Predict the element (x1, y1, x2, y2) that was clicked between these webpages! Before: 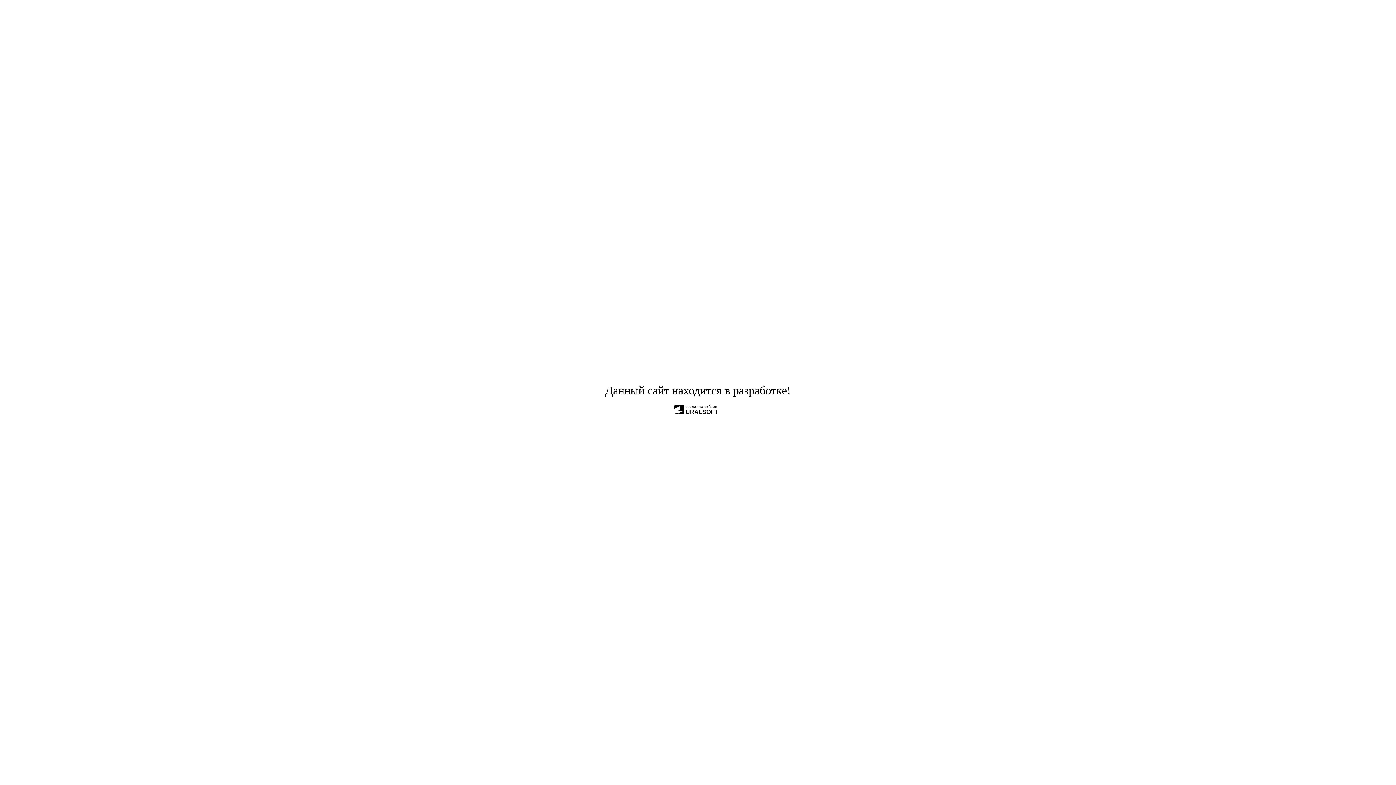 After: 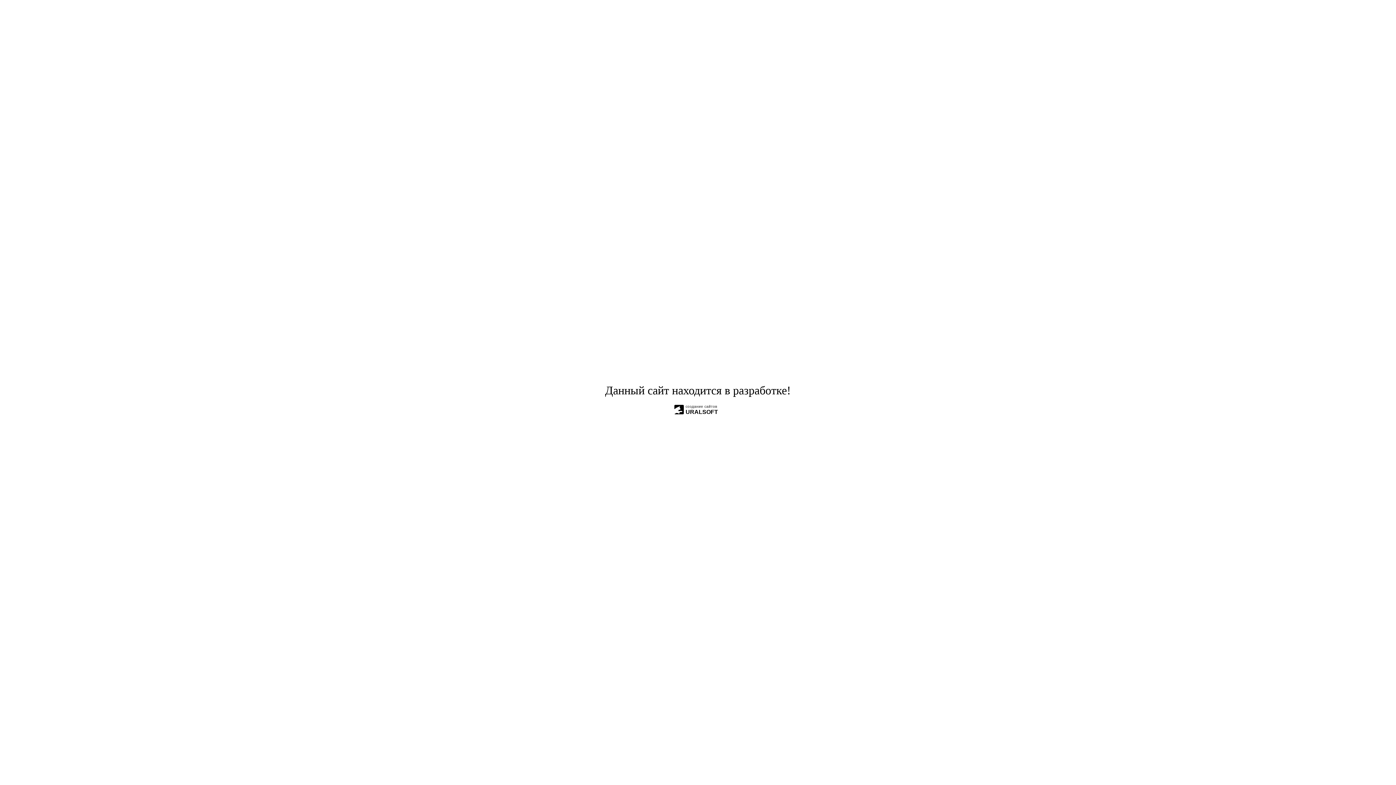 Action: bbox: (674, 404, 684, 414)